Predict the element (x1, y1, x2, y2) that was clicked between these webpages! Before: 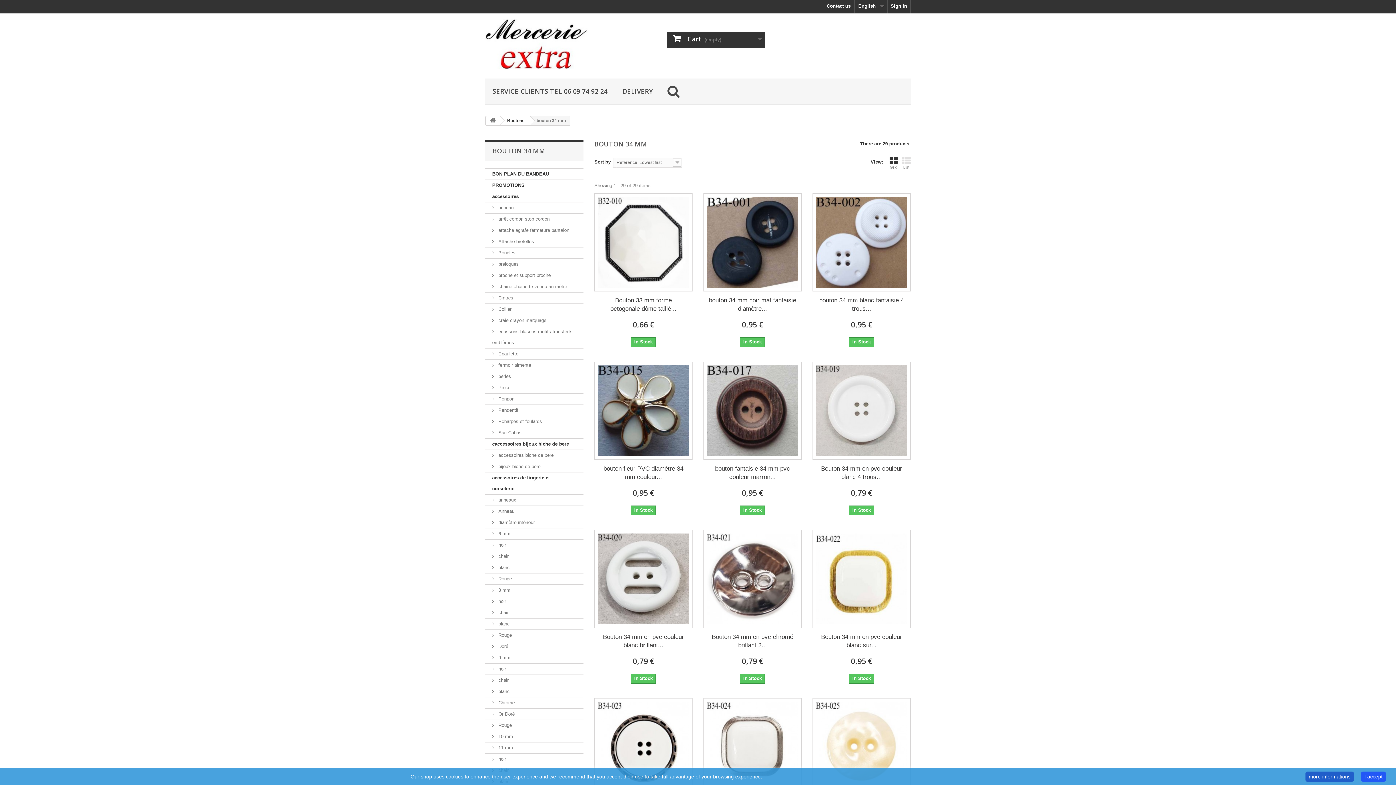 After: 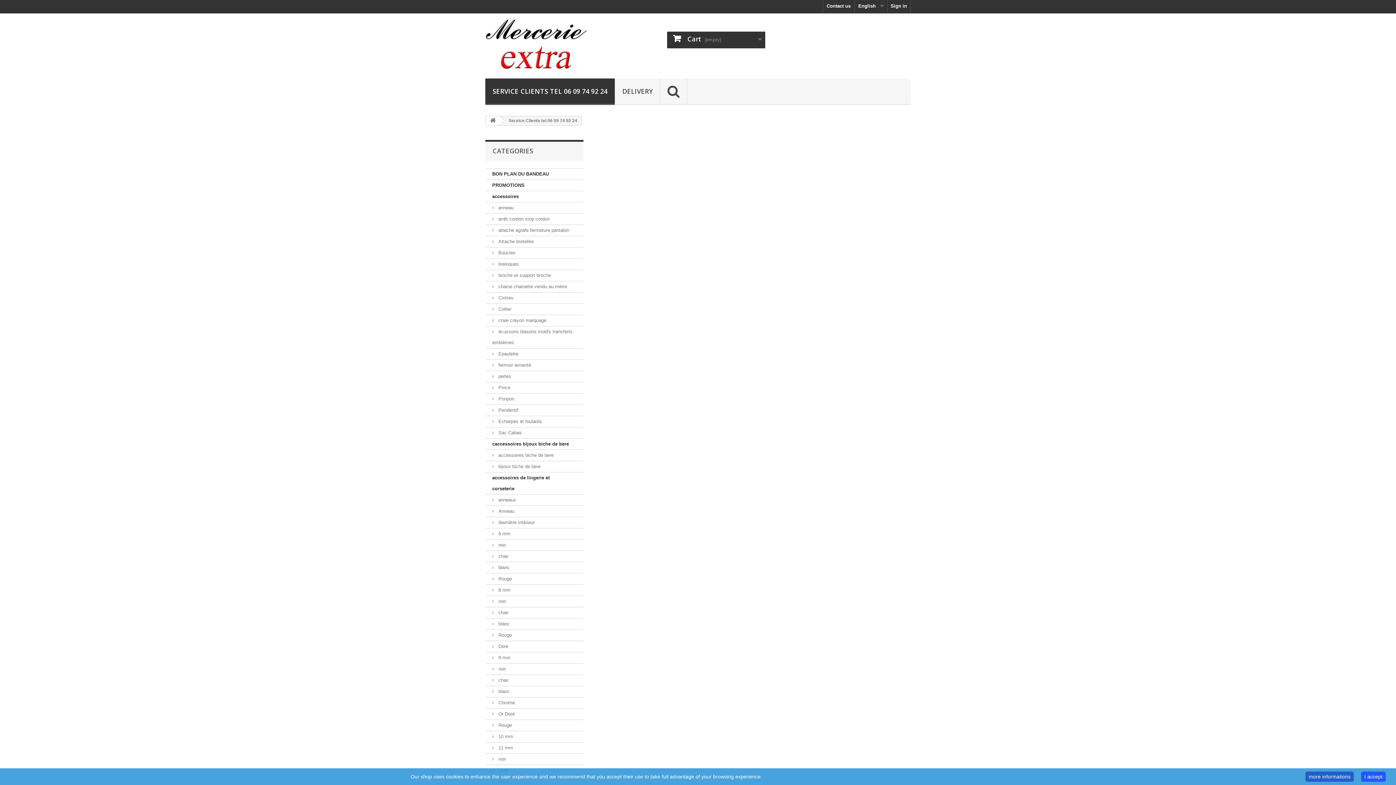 Action: label: SERVICE CLIENTS TEL 06 09 74 92 24 bbox: (485, 78, 614, 105)